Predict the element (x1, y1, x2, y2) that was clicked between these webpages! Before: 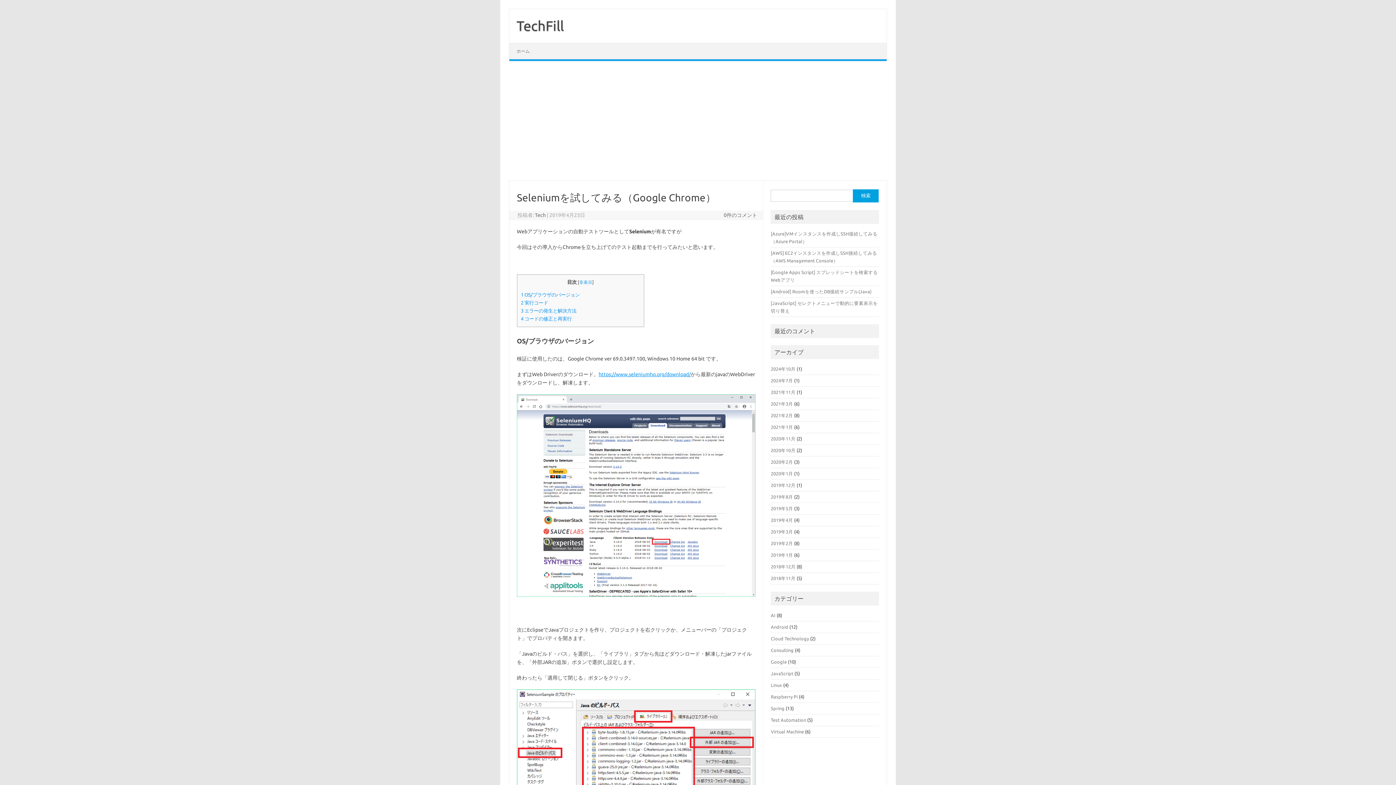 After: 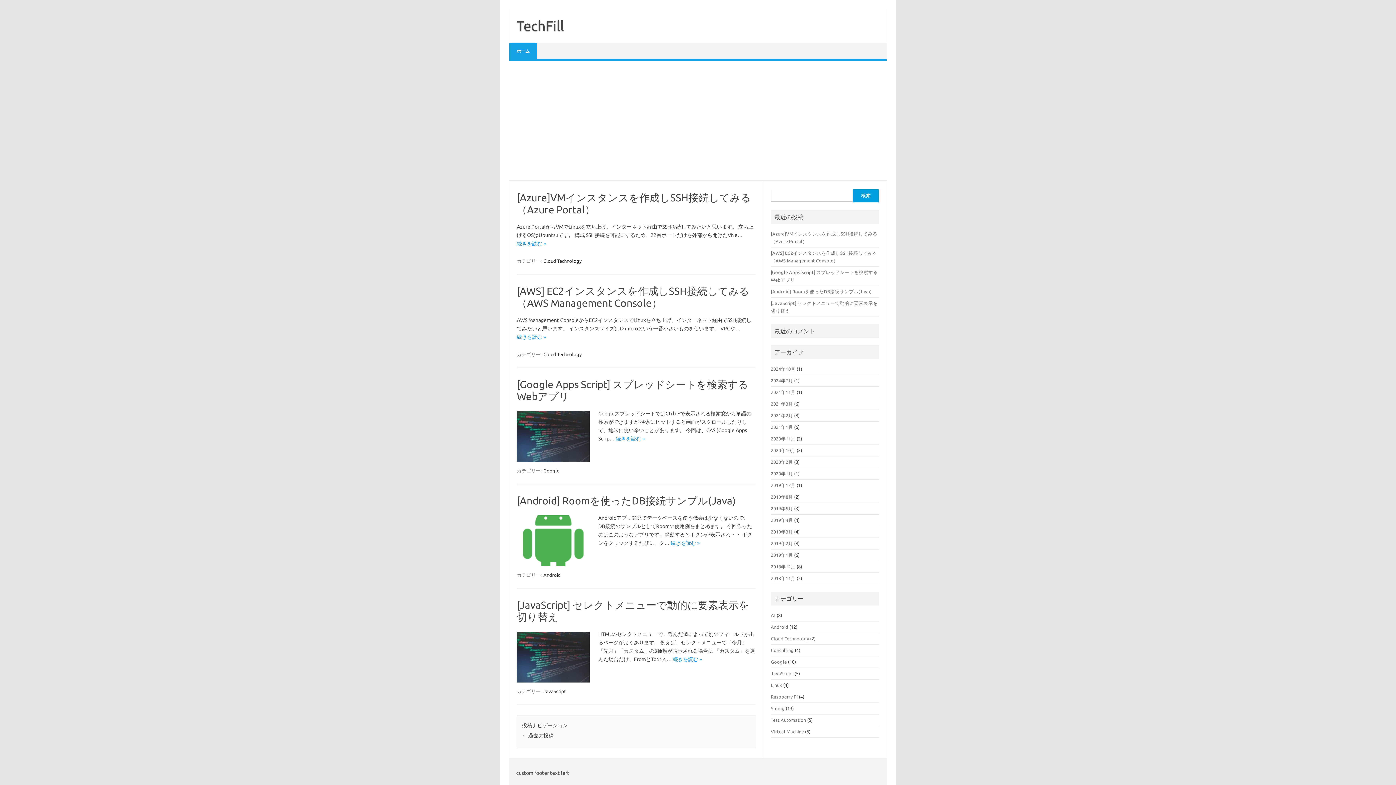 Action: bbox: (516, 18, 564, 33) label: TechFill